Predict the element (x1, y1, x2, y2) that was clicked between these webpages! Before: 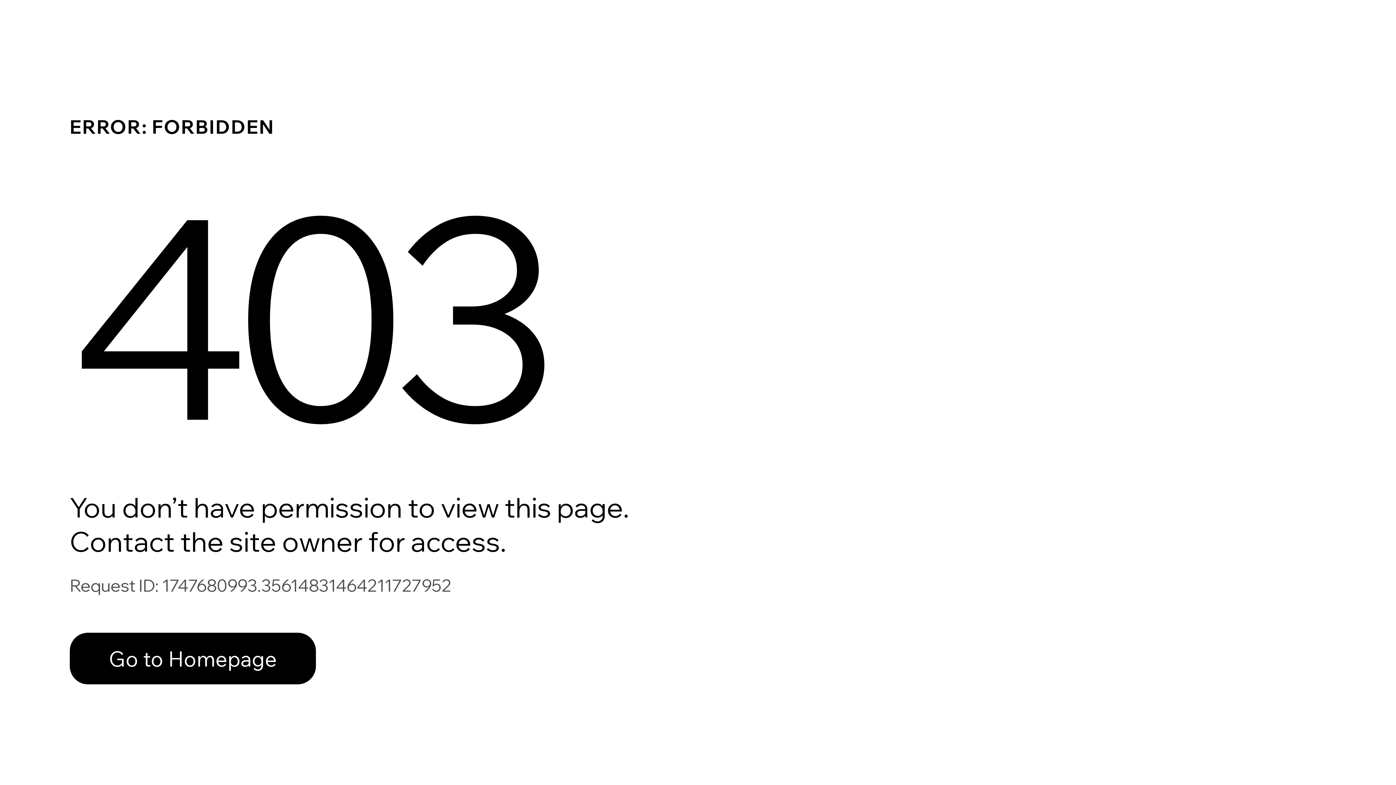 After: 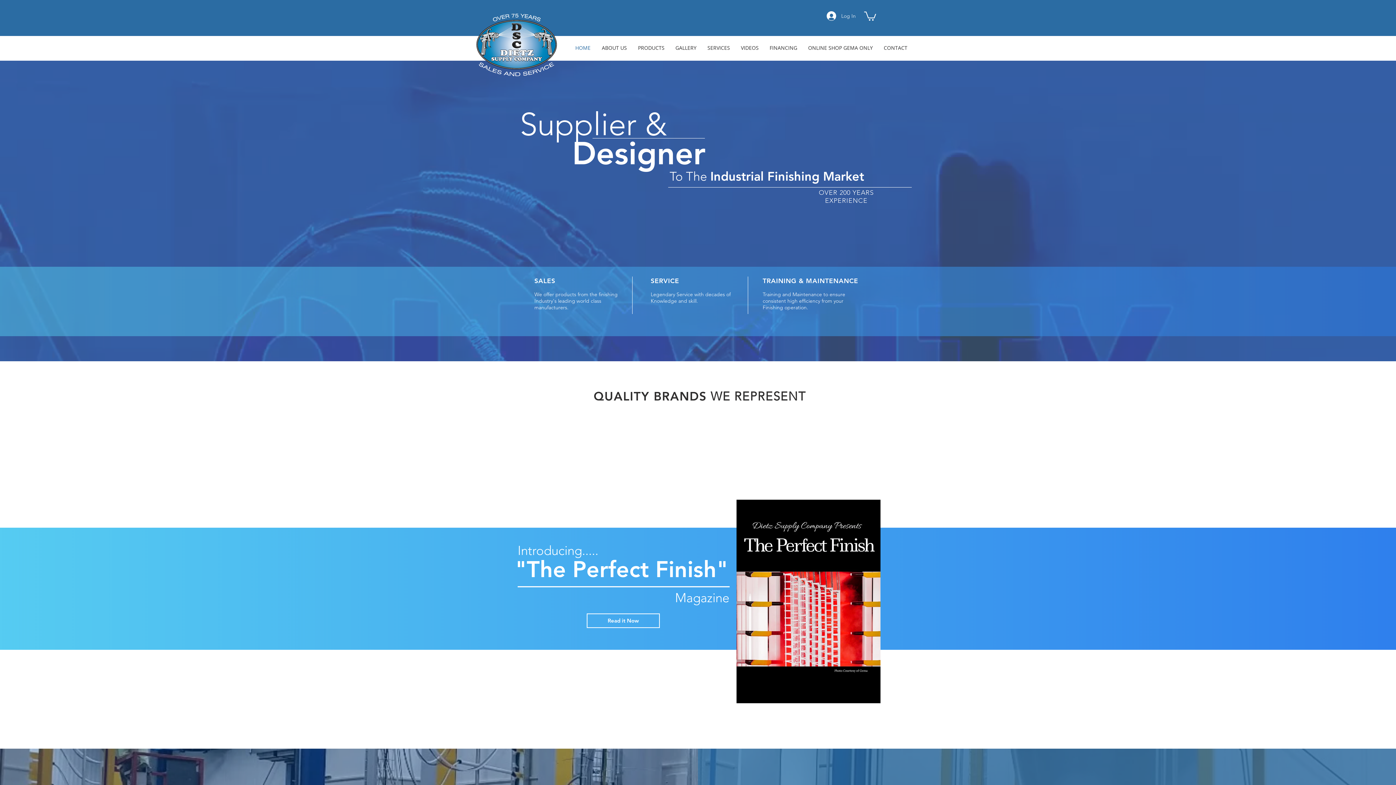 Action: bbox: (69, 633, 316, 684) label: Go to Homepage